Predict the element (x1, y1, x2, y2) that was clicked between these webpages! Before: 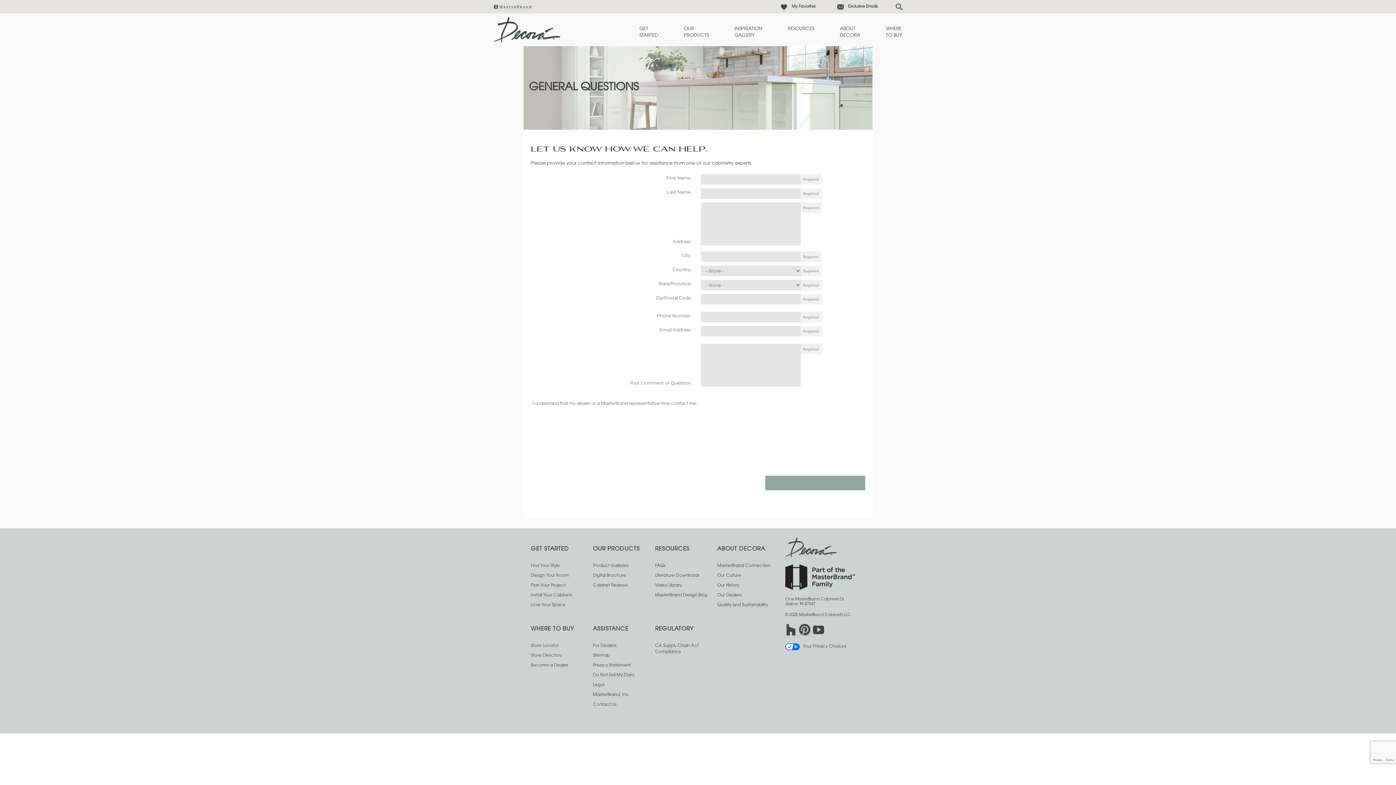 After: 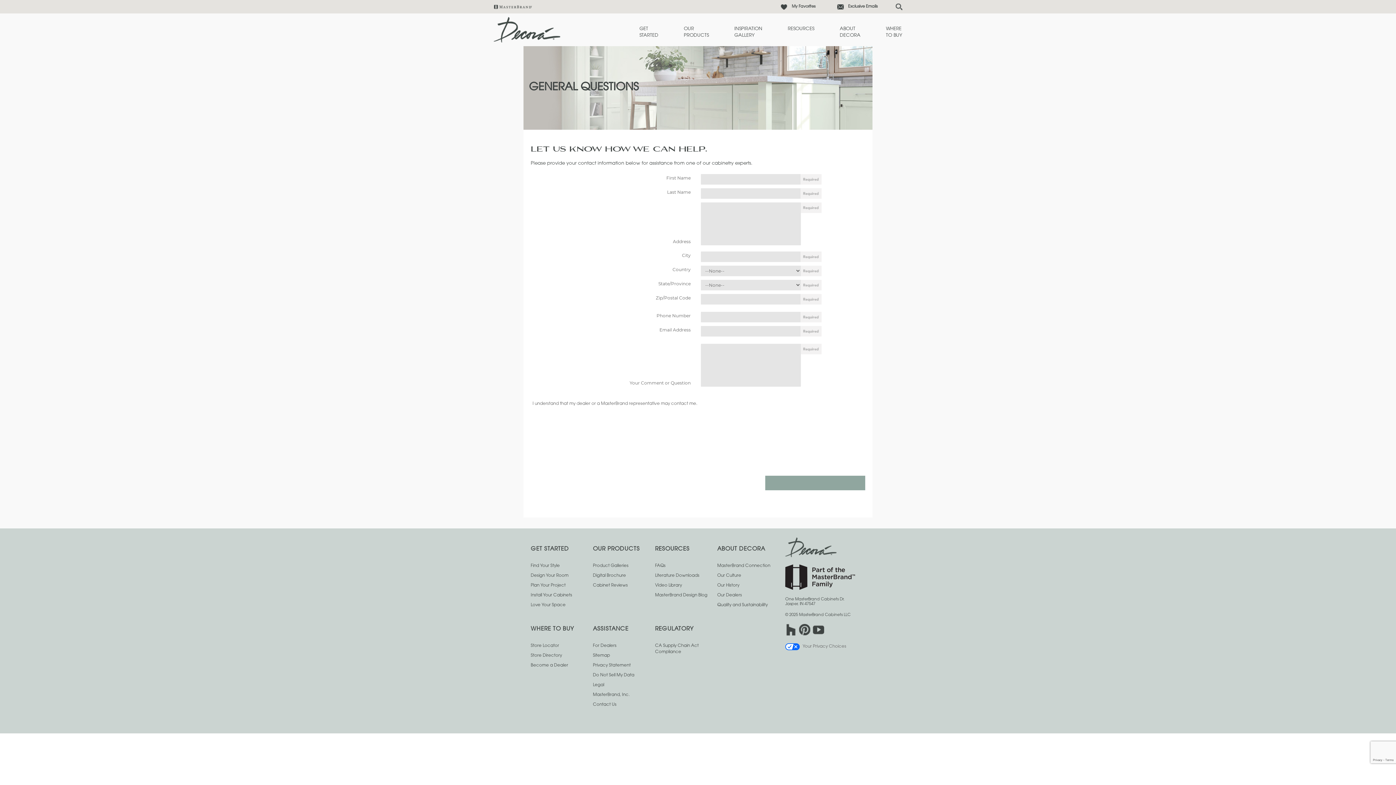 Action: bbox: (785, 644, 846, 649) label:  Your Privacy Choices